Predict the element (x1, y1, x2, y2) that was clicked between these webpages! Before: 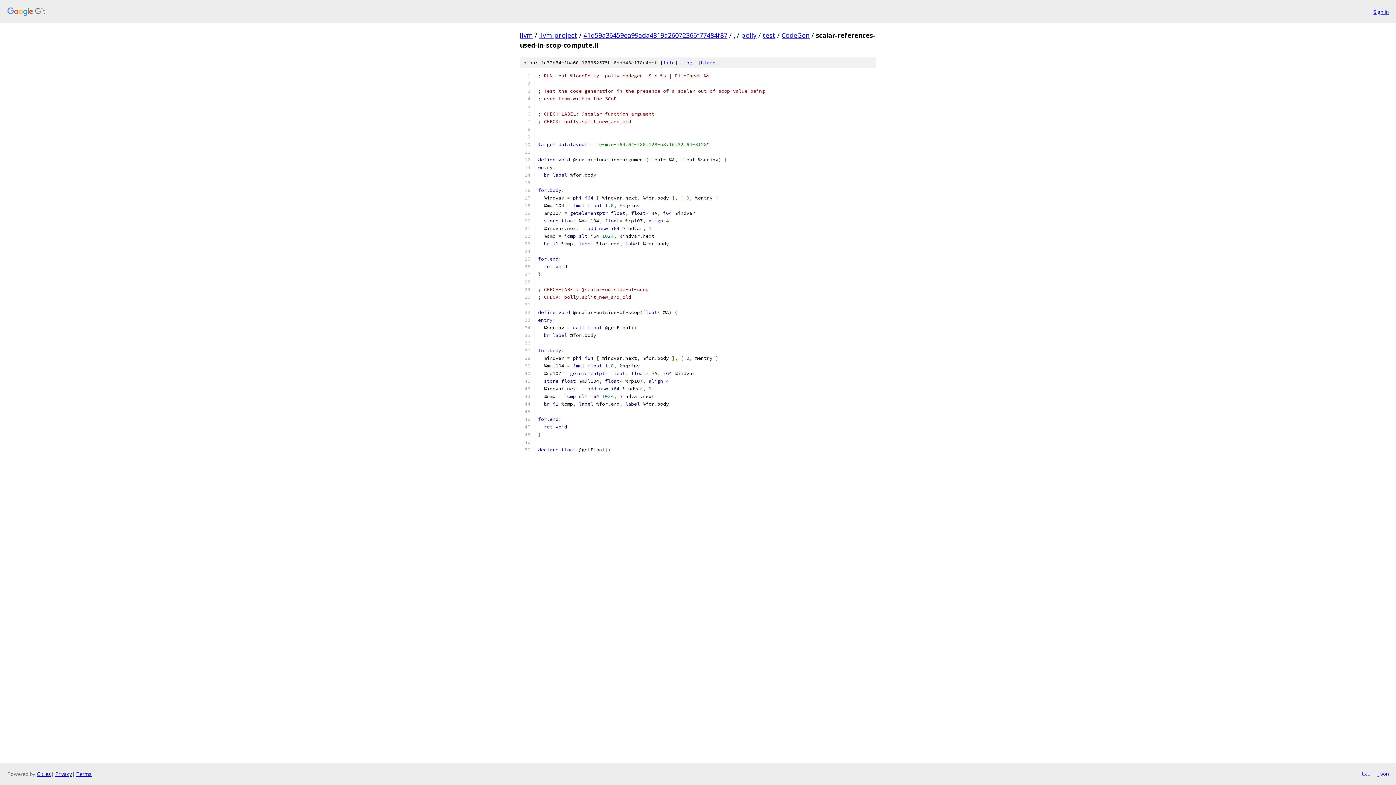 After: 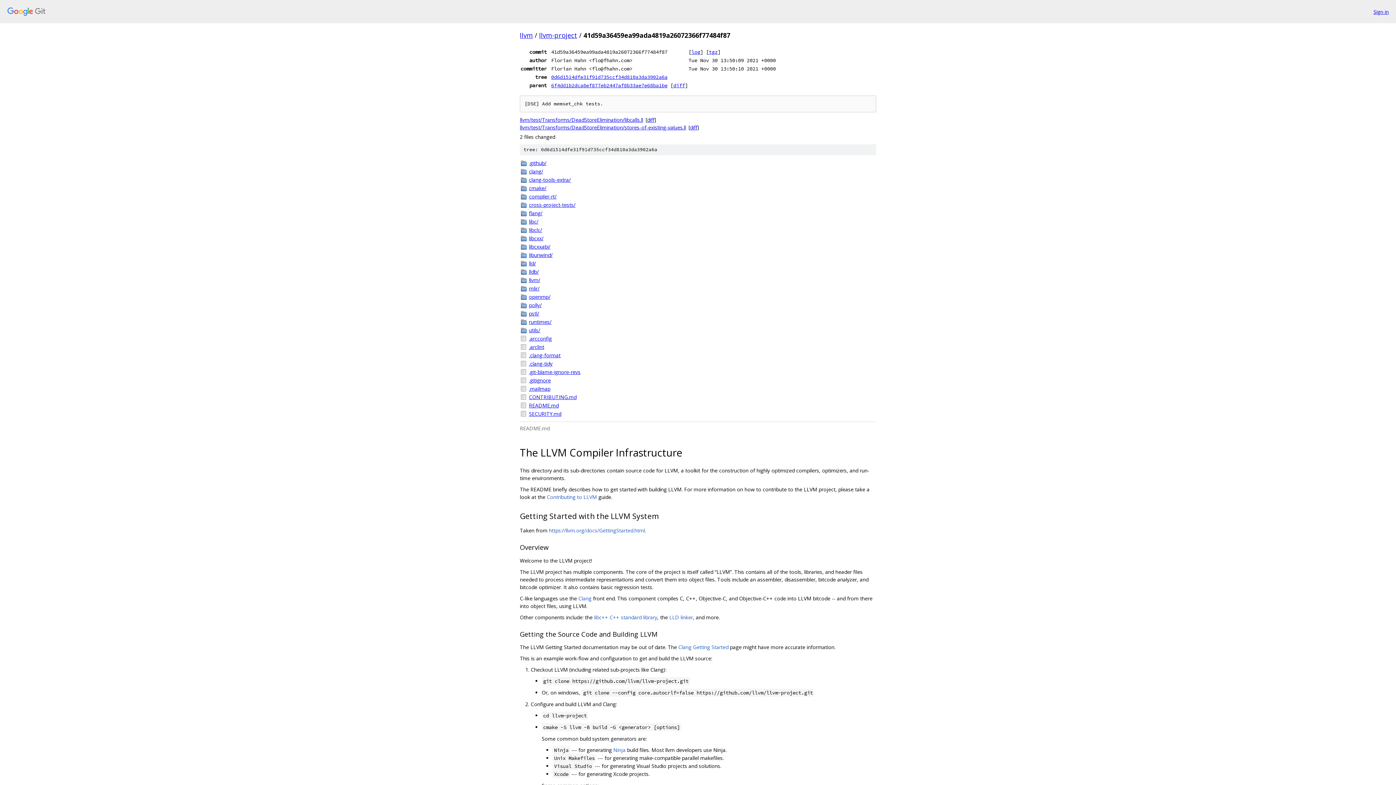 Action: label: 41d59a36459ea99ada4819a26072366f77484f87 bbox: (583, 30, 727, 39)